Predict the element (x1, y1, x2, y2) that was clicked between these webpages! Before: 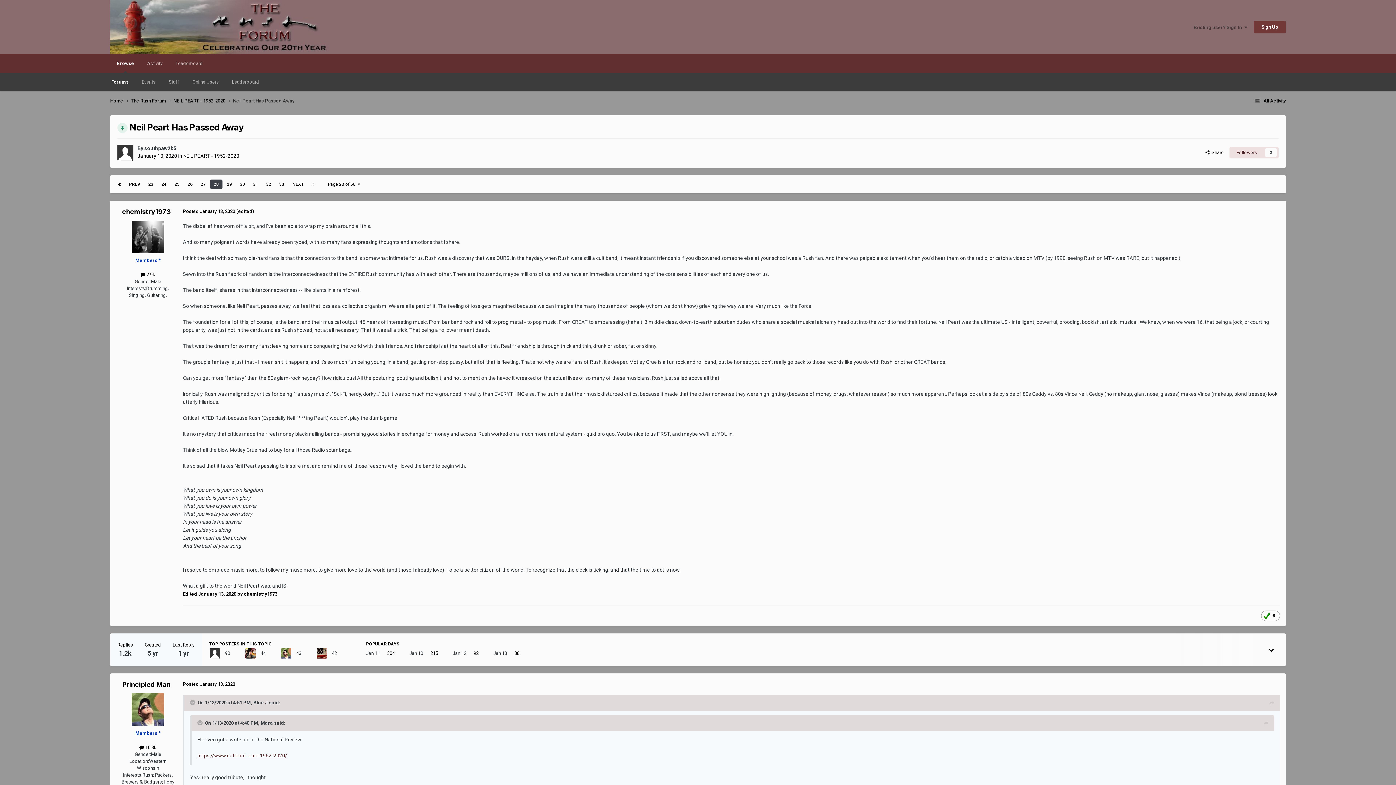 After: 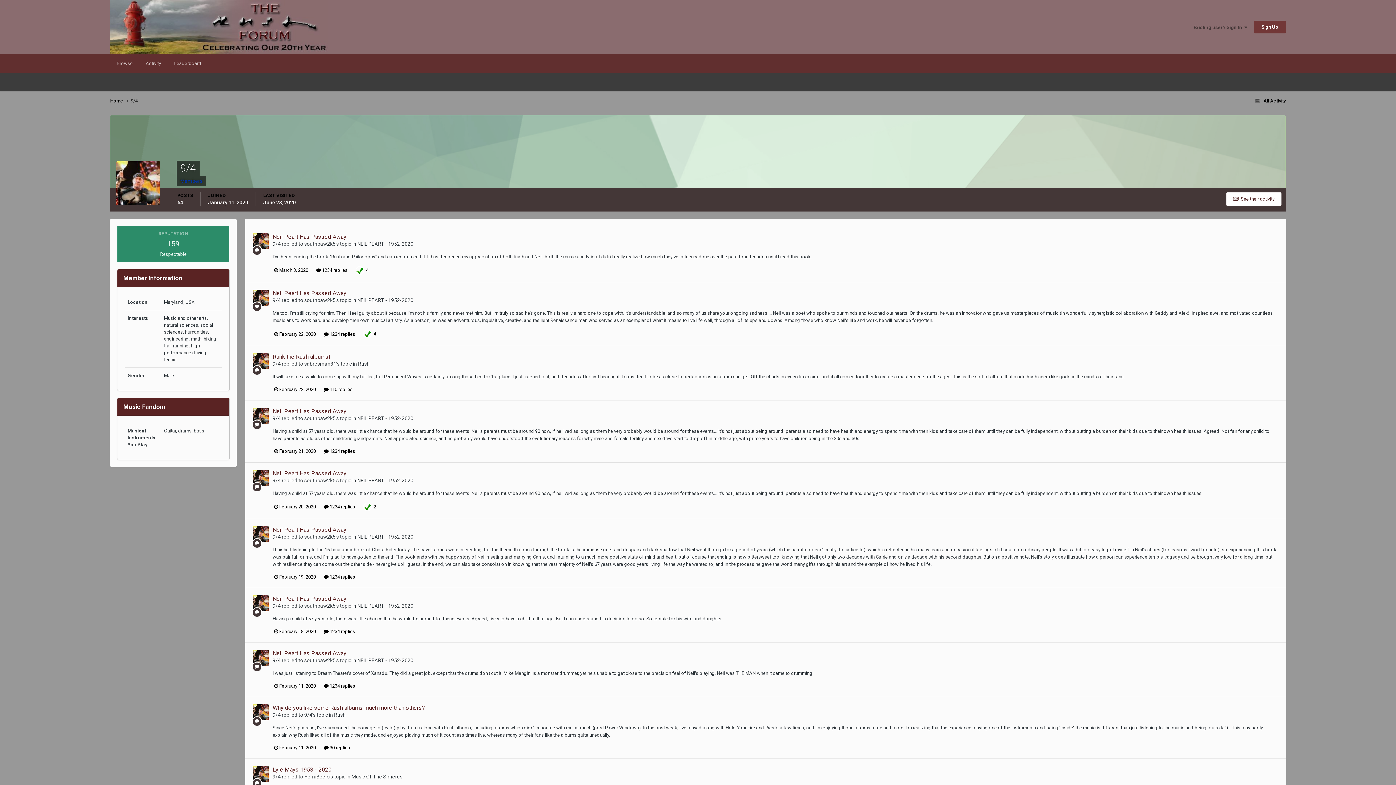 Action: bbox: (245, 648, 255, 658)